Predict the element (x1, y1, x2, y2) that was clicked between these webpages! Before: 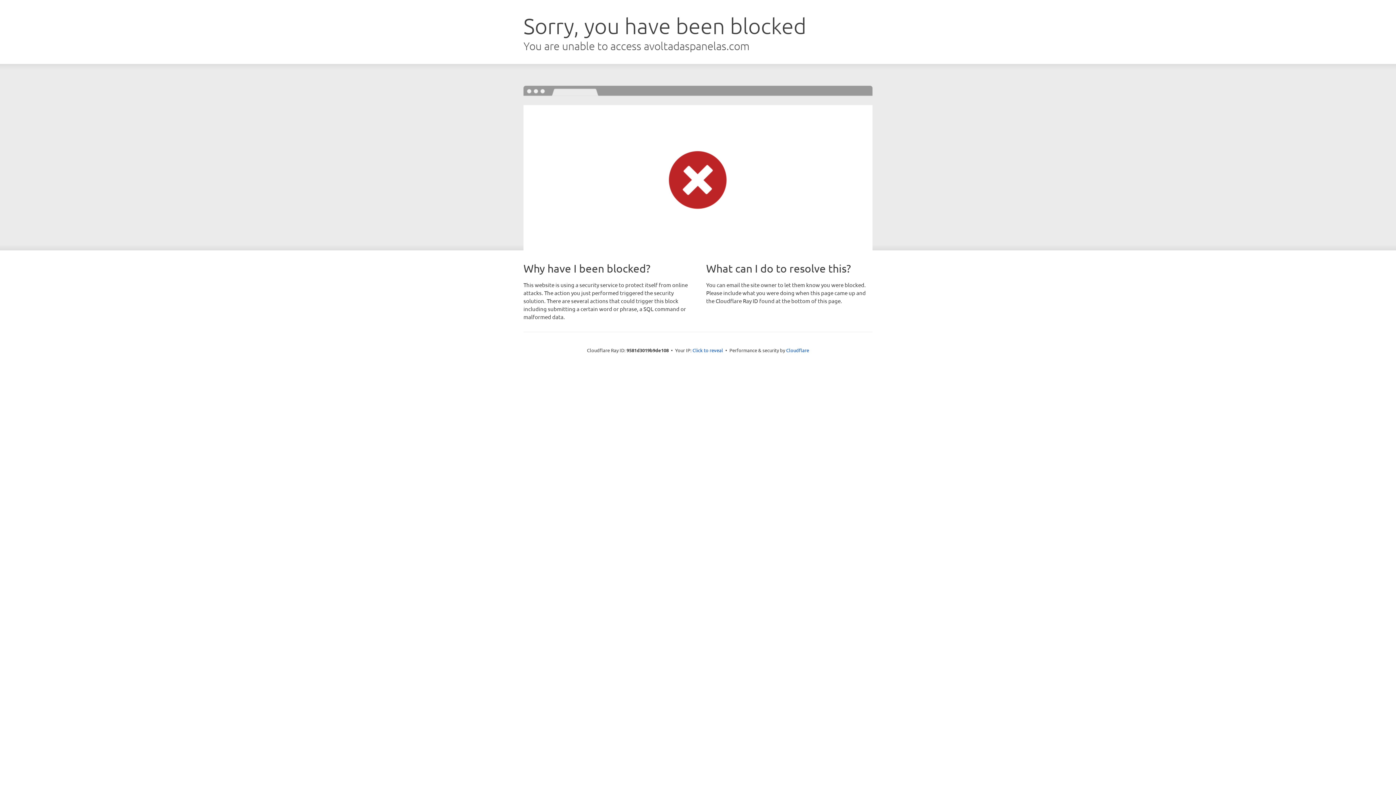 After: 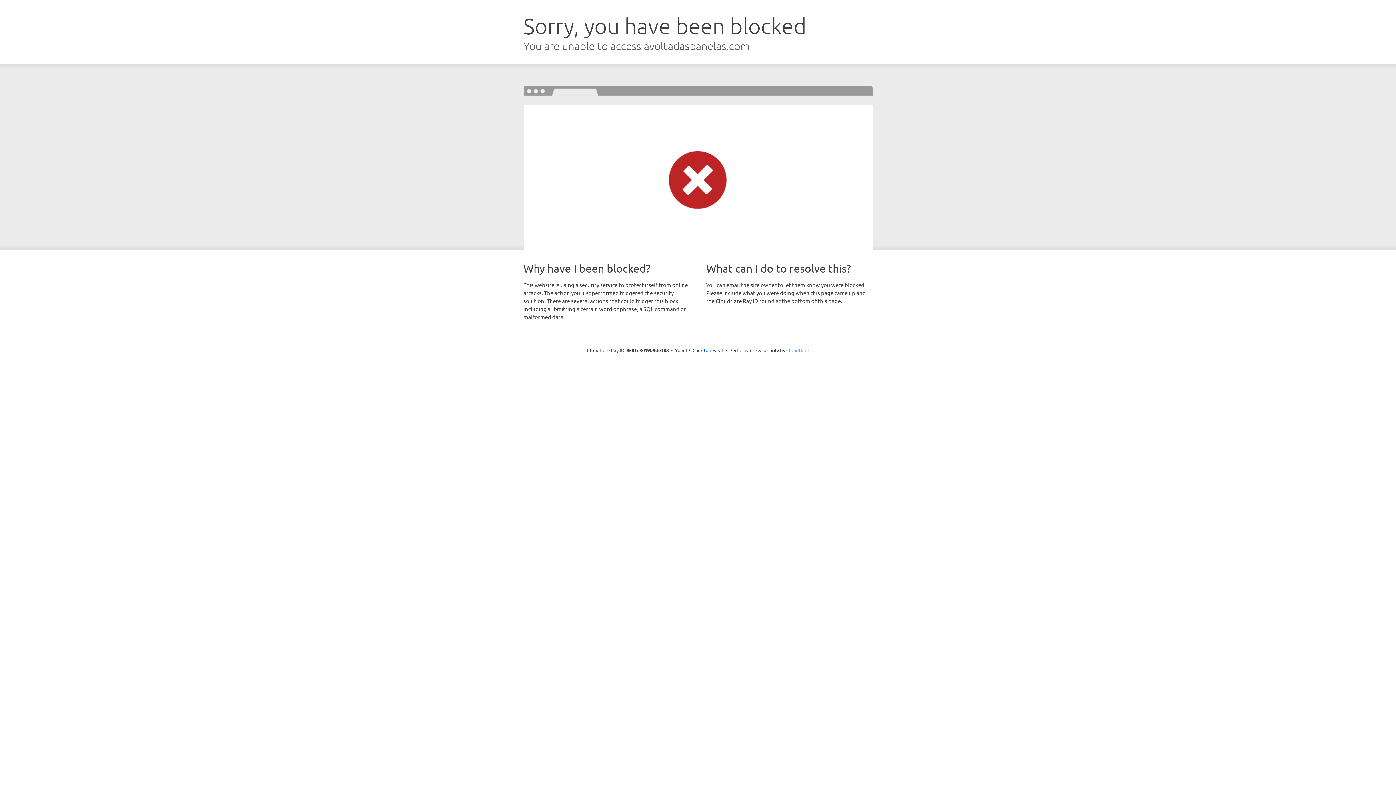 Action: label: Cloudflare bbox: (786, 347, 809, 353)